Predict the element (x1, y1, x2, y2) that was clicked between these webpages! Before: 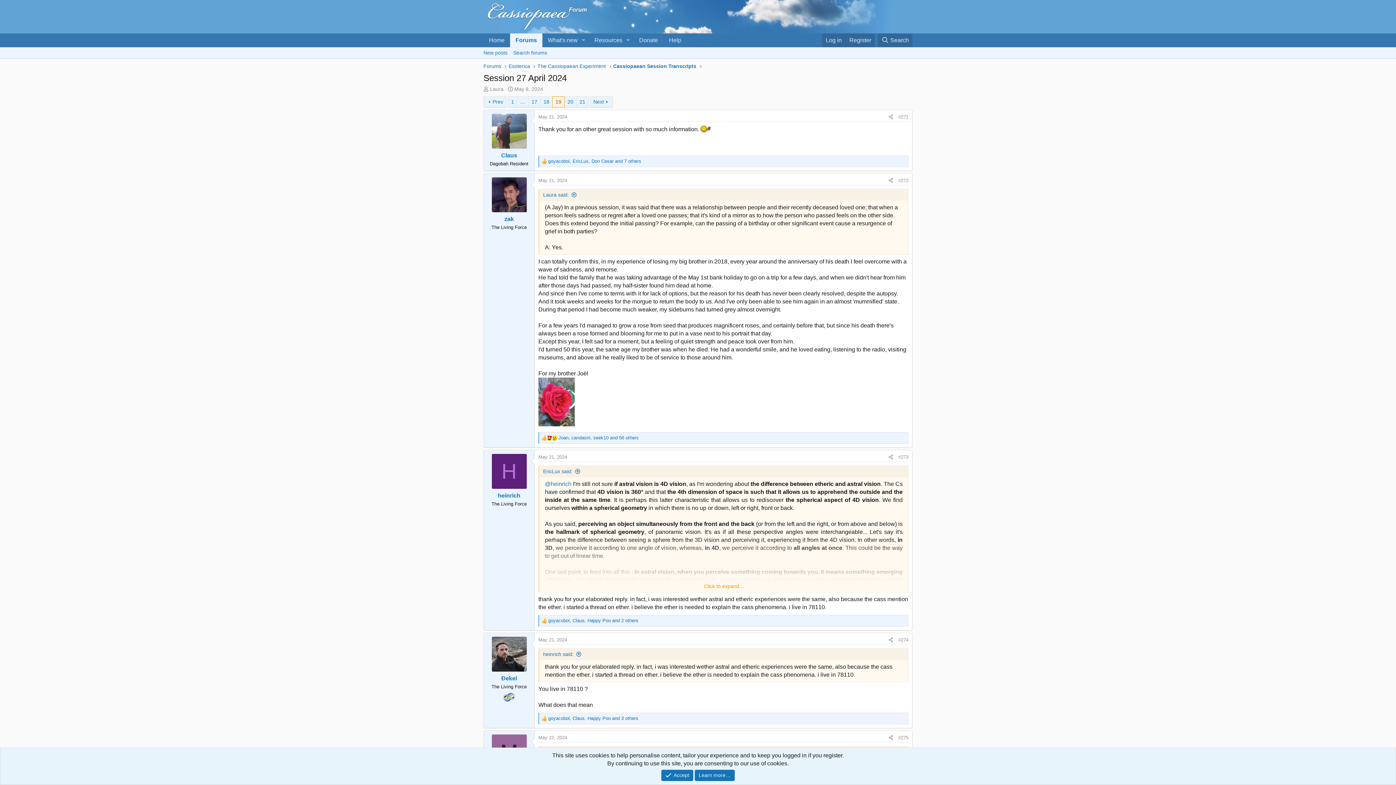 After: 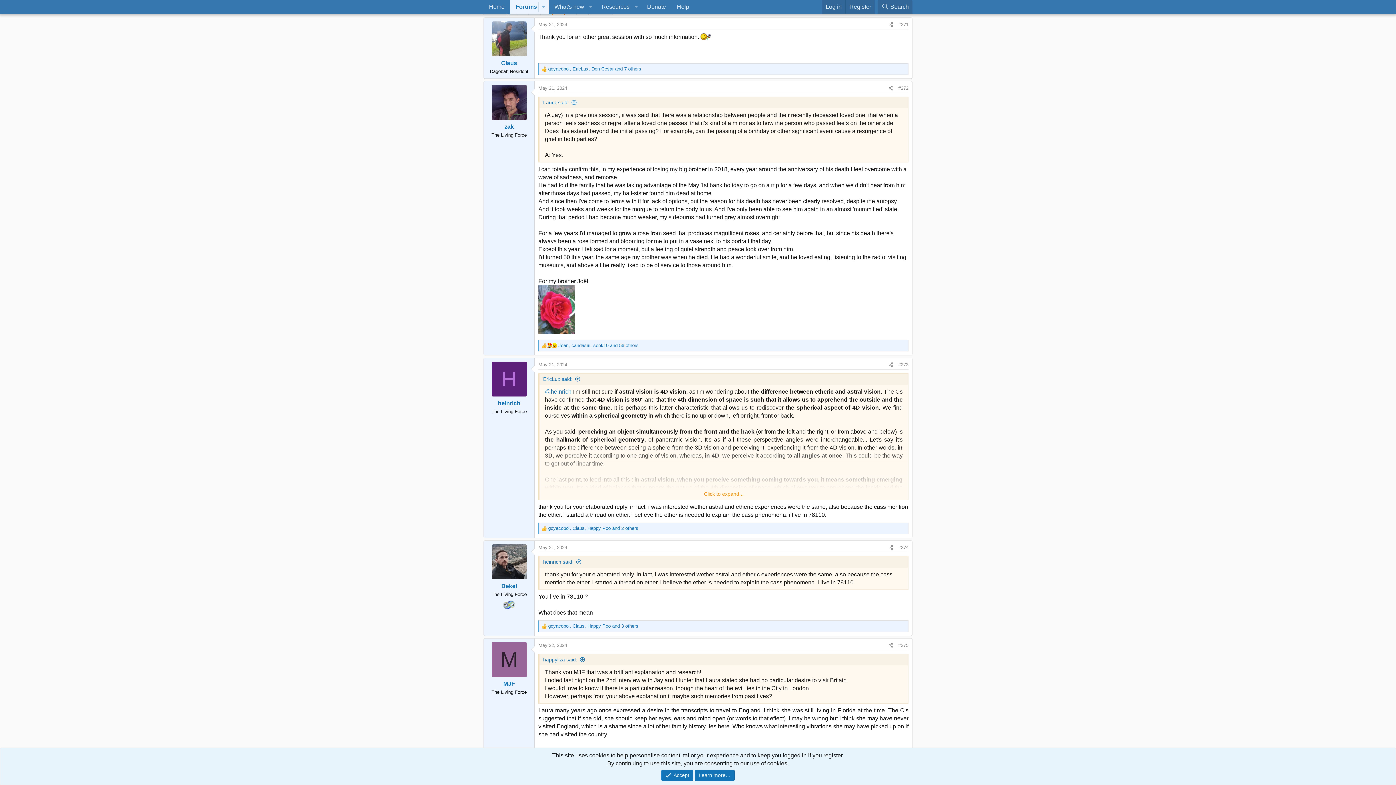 Action: bbox: (538, 114, 567, 119) label: May 21, 2024